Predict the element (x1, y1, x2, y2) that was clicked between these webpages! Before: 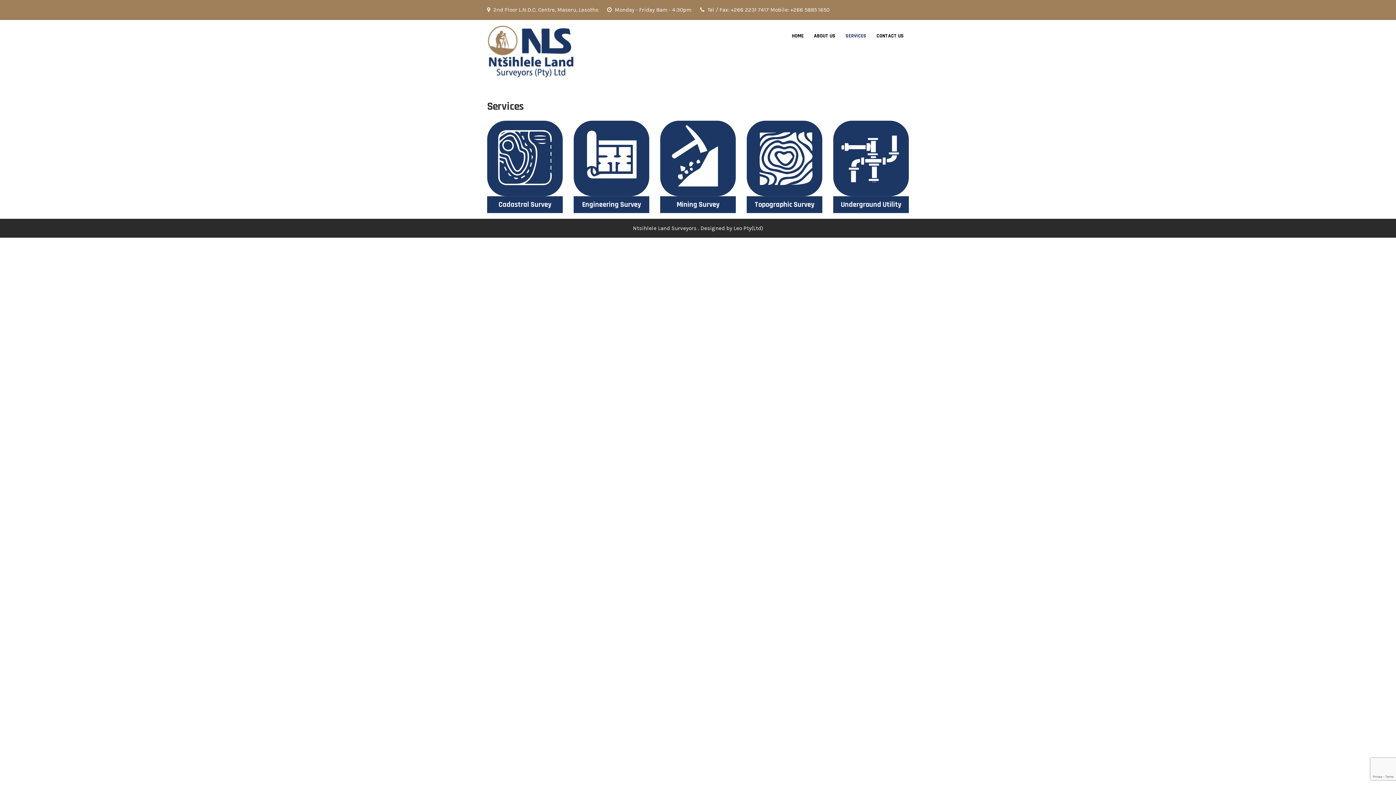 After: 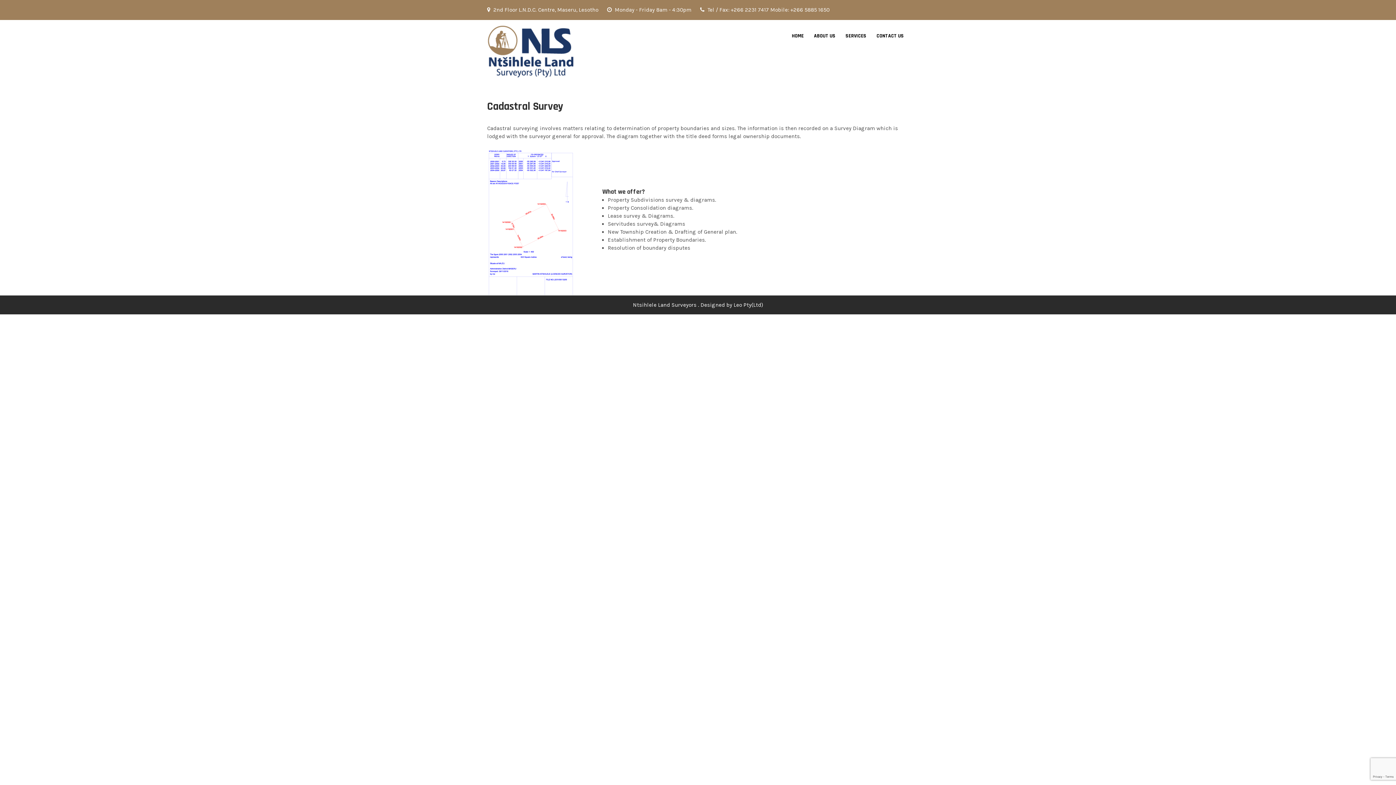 Action: bbox: (487, 120, 562, 196)